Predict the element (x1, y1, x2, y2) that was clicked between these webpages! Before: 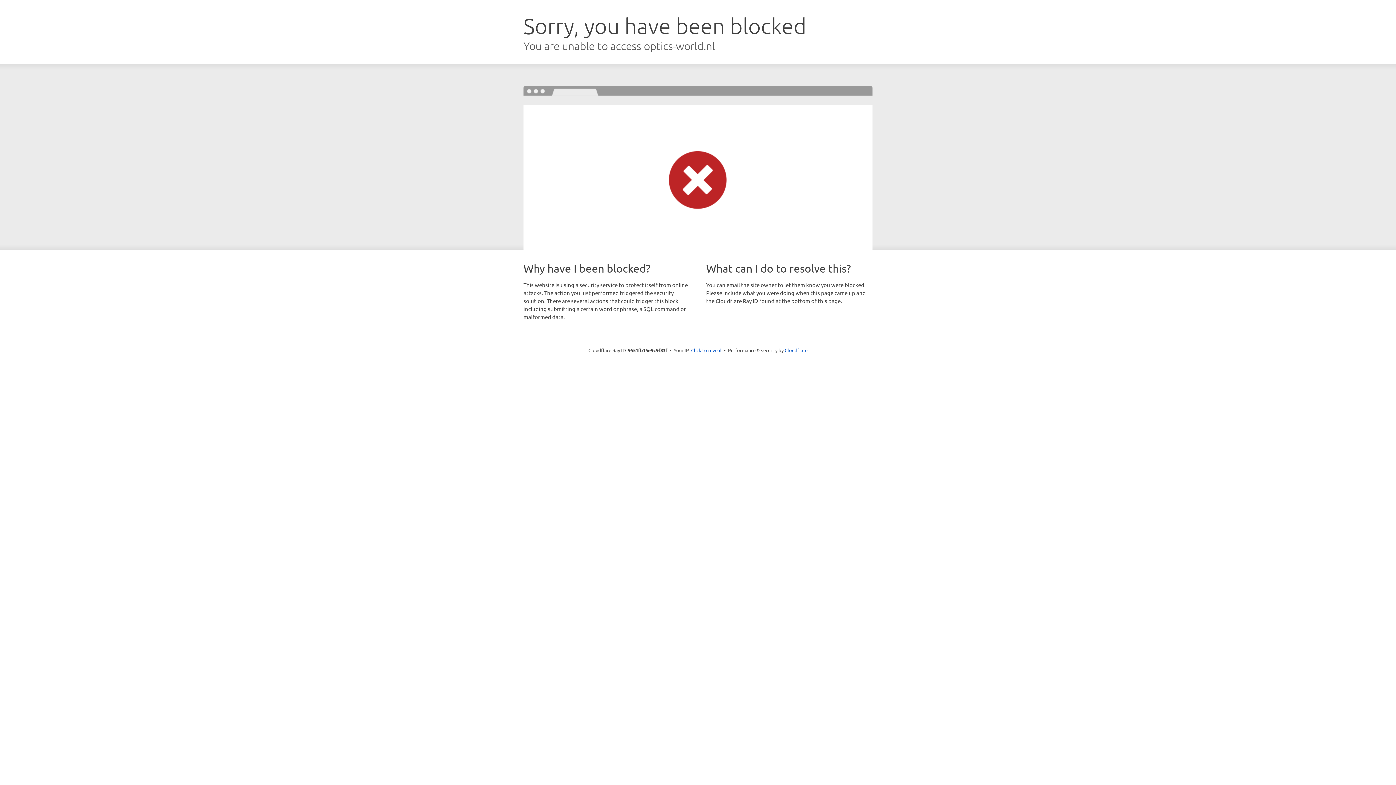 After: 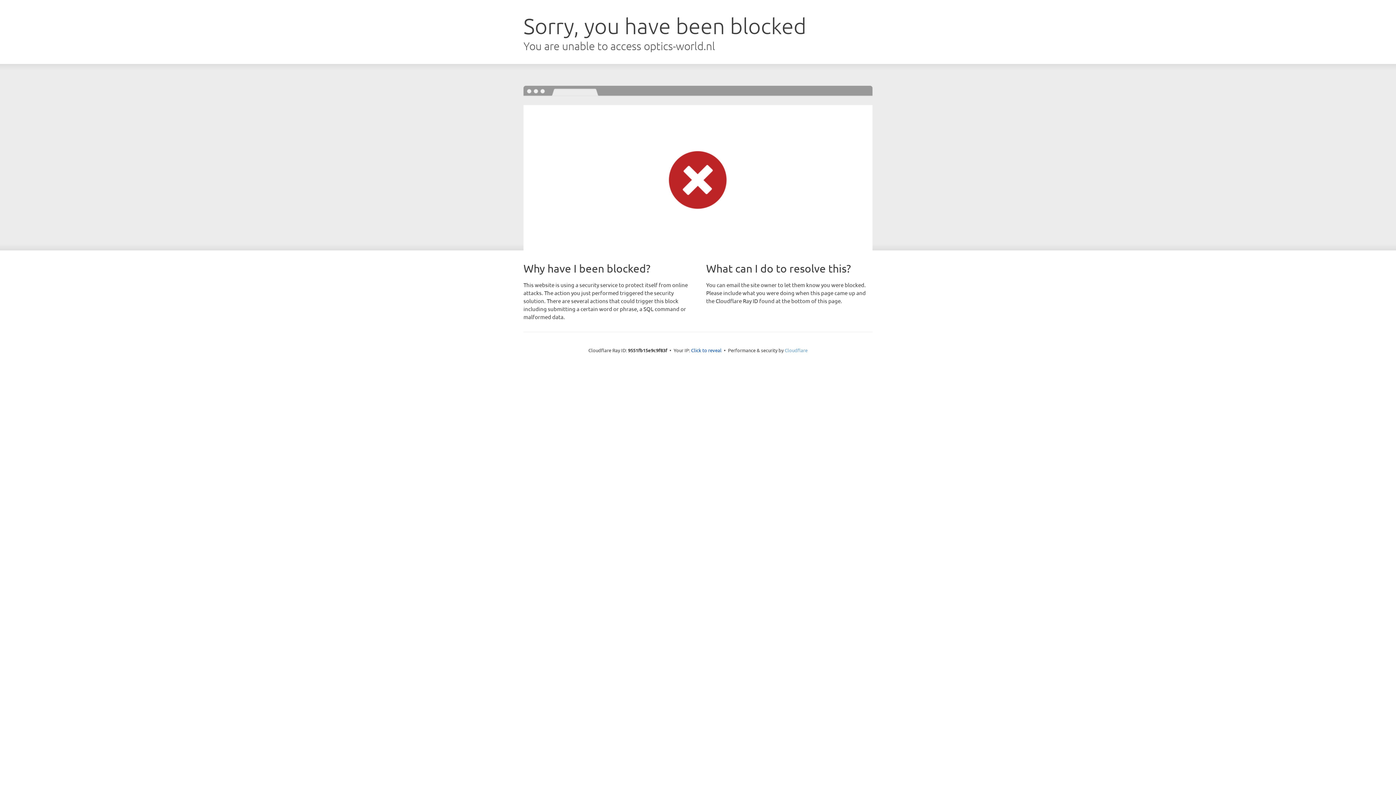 Action: bbox: (784, 347, 807, 353) label: Cloudflare